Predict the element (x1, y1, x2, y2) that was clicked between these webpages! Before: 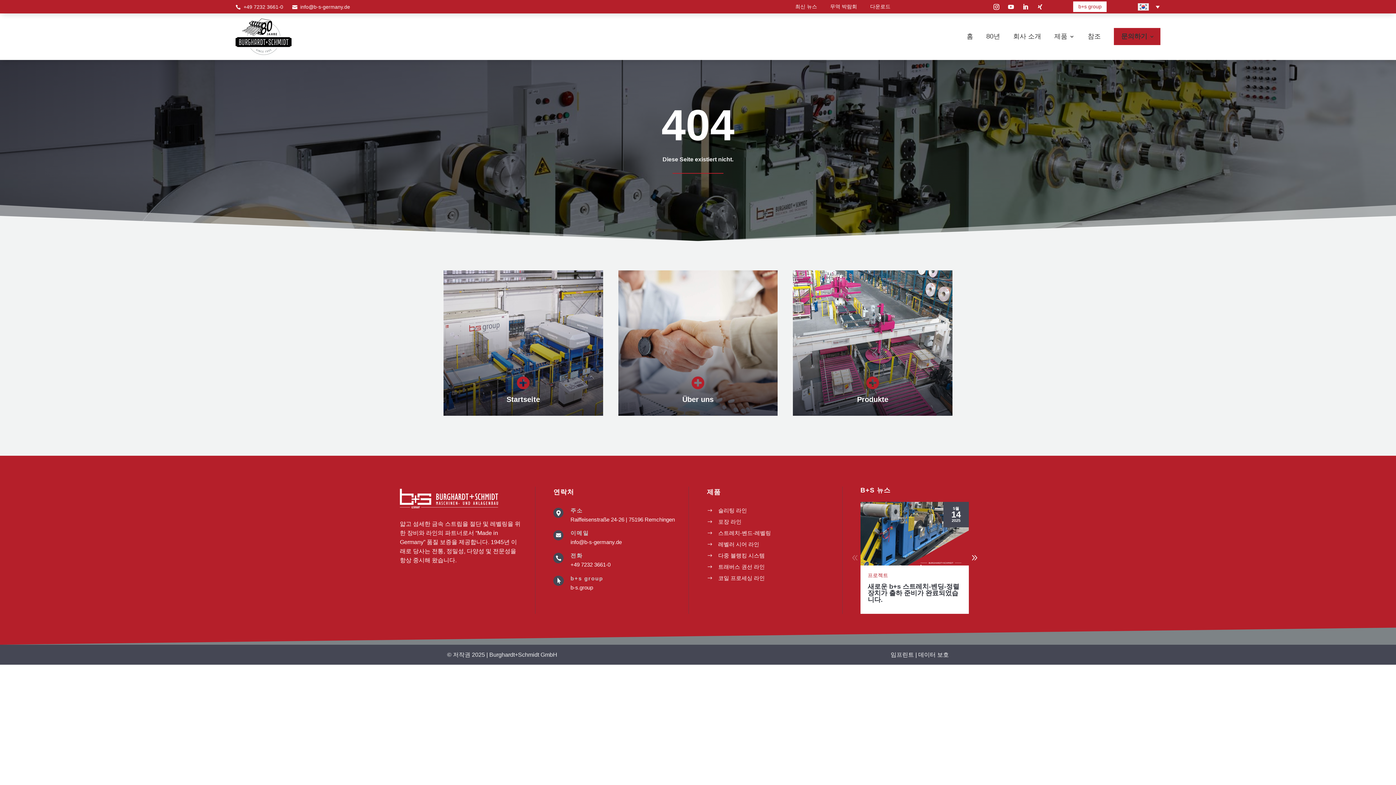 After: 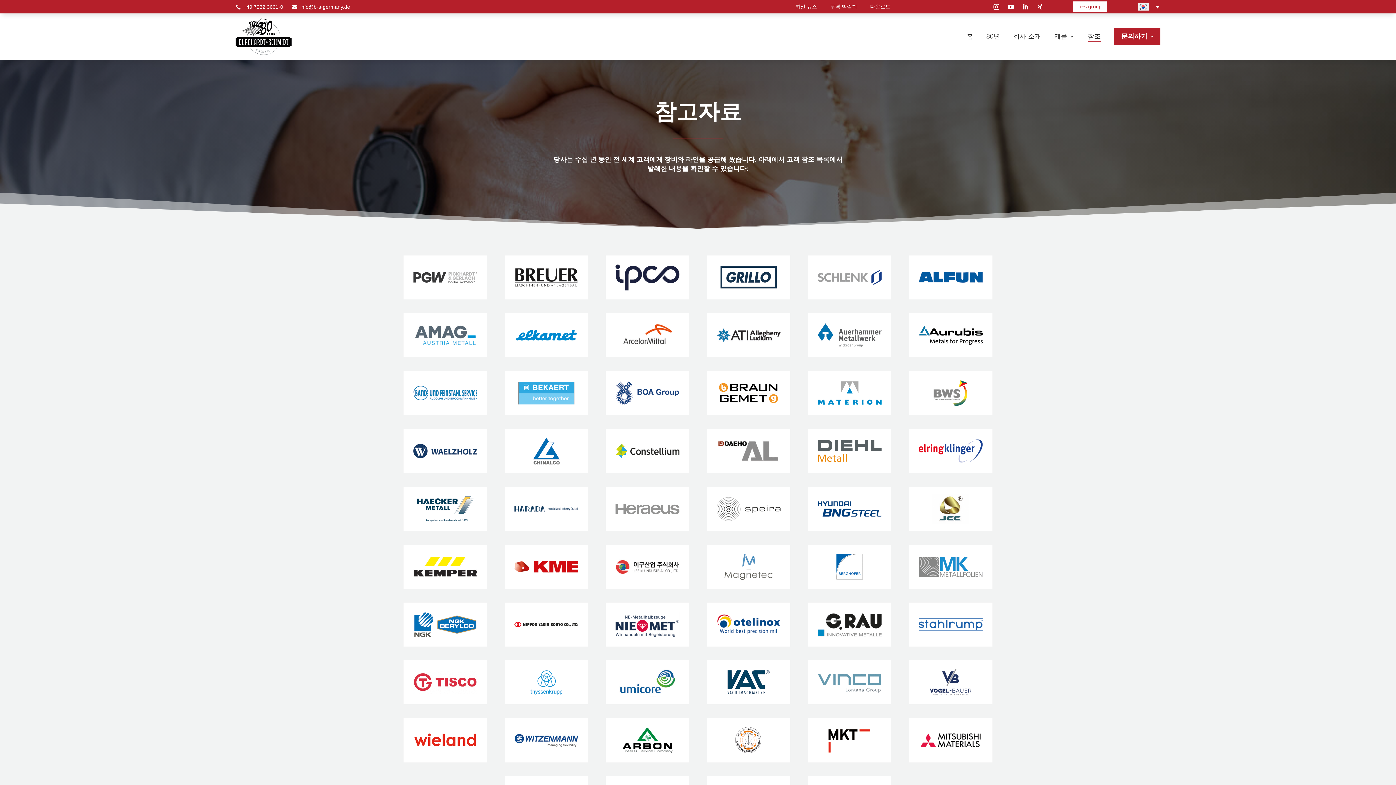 Action: label: 참조 bbox: (1088, 15, 1101, 57)